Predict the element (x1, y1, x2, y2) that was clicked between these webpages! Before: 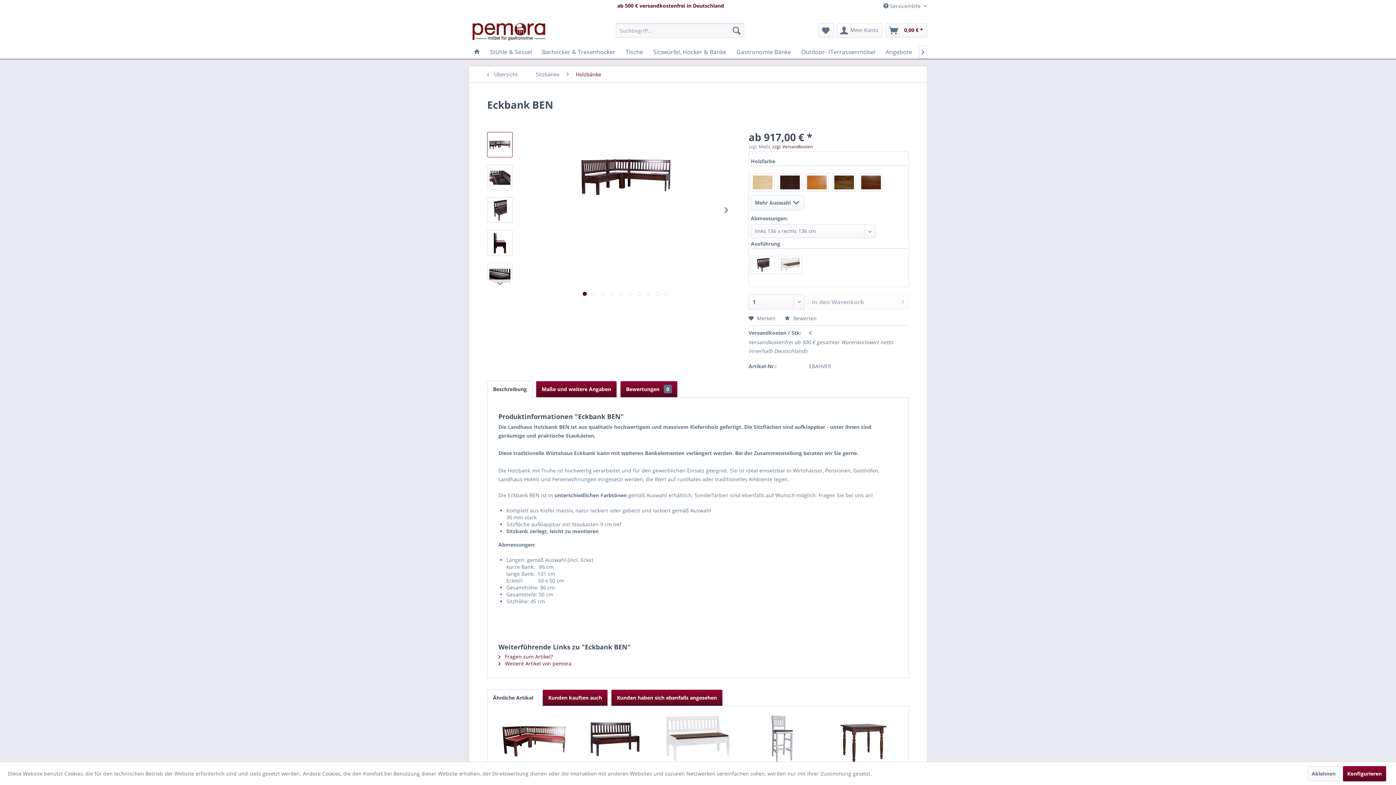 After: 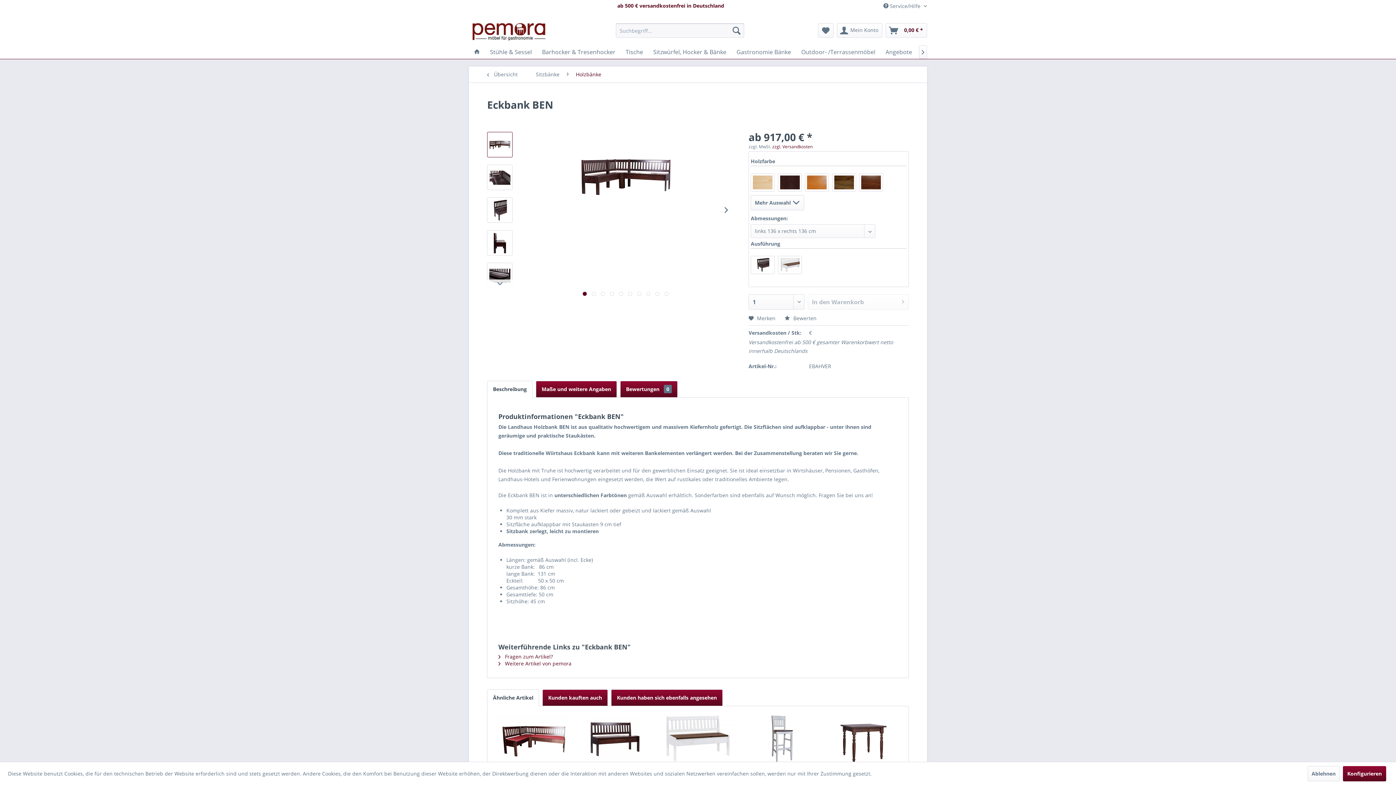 Action: label: Ähnliche Artikel bbox: (487, 689, 539, 706)